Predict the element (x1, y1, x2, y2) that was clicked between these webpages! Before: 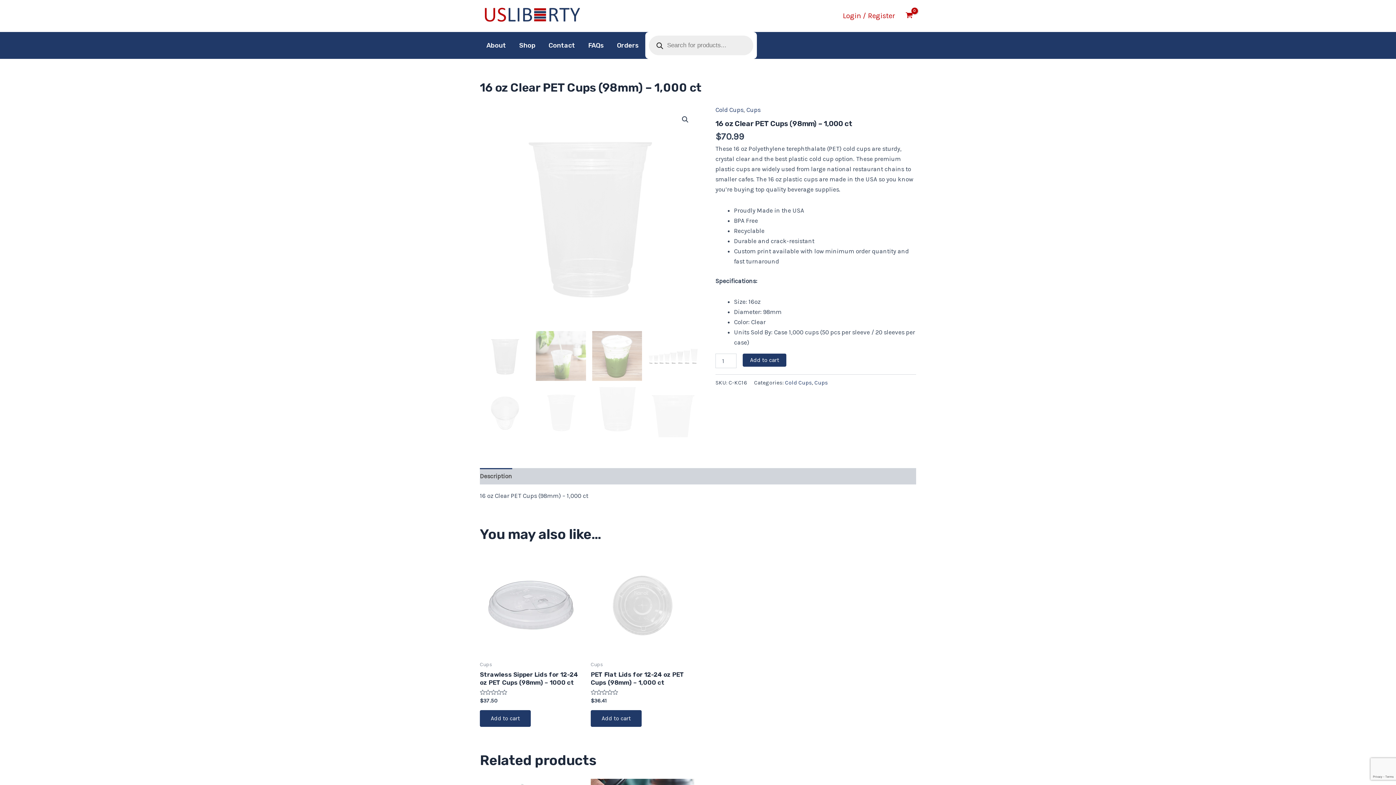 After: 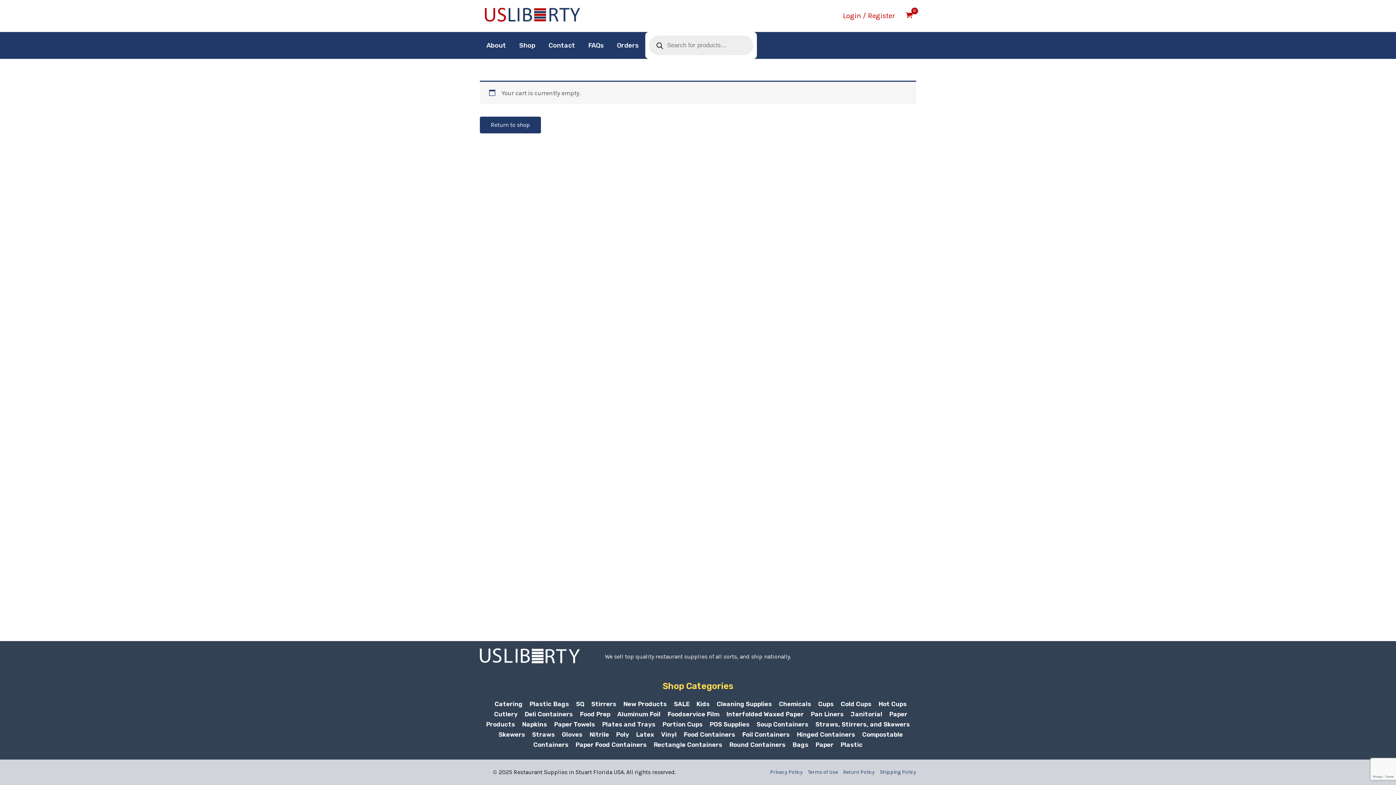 Action: bbox: (902, 9, 916, 22) label: View Shopping Cart, empty